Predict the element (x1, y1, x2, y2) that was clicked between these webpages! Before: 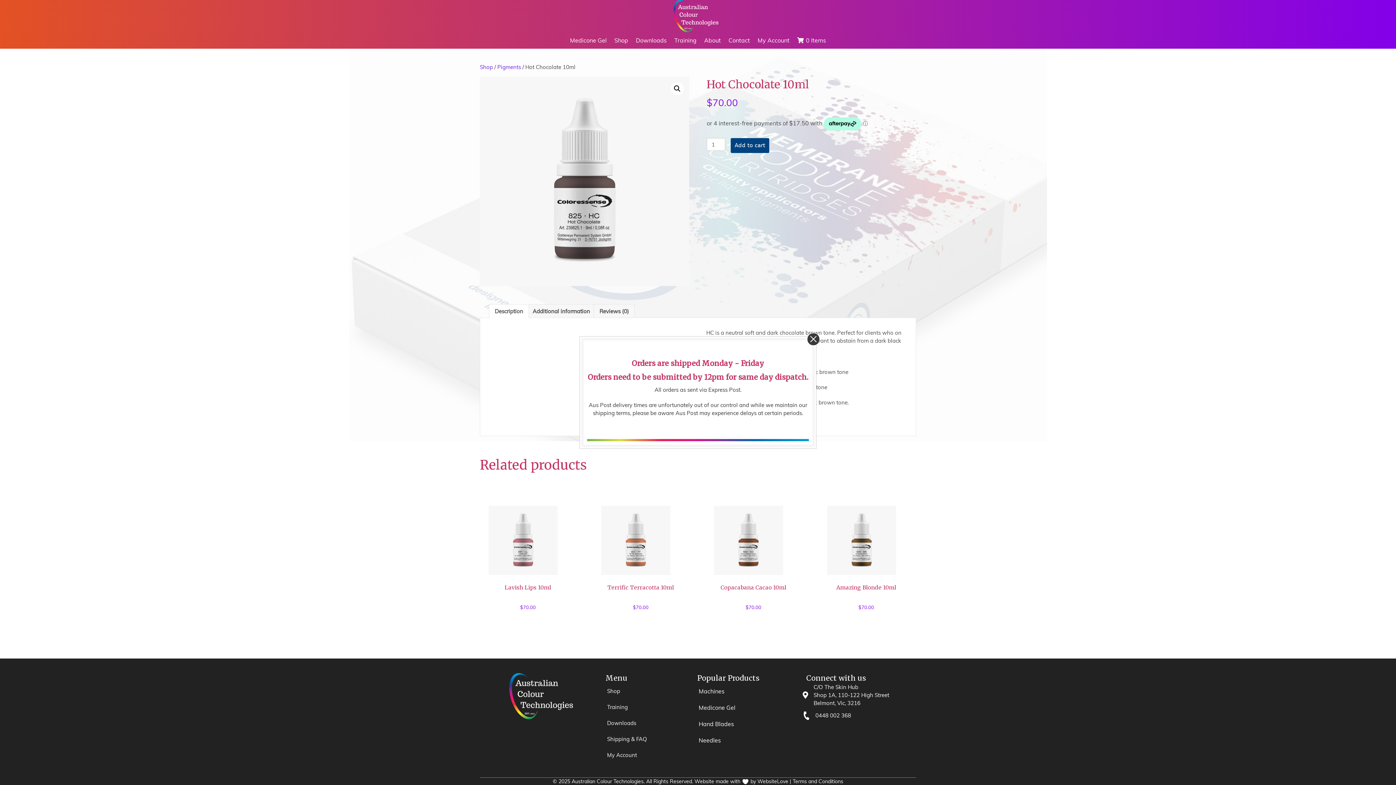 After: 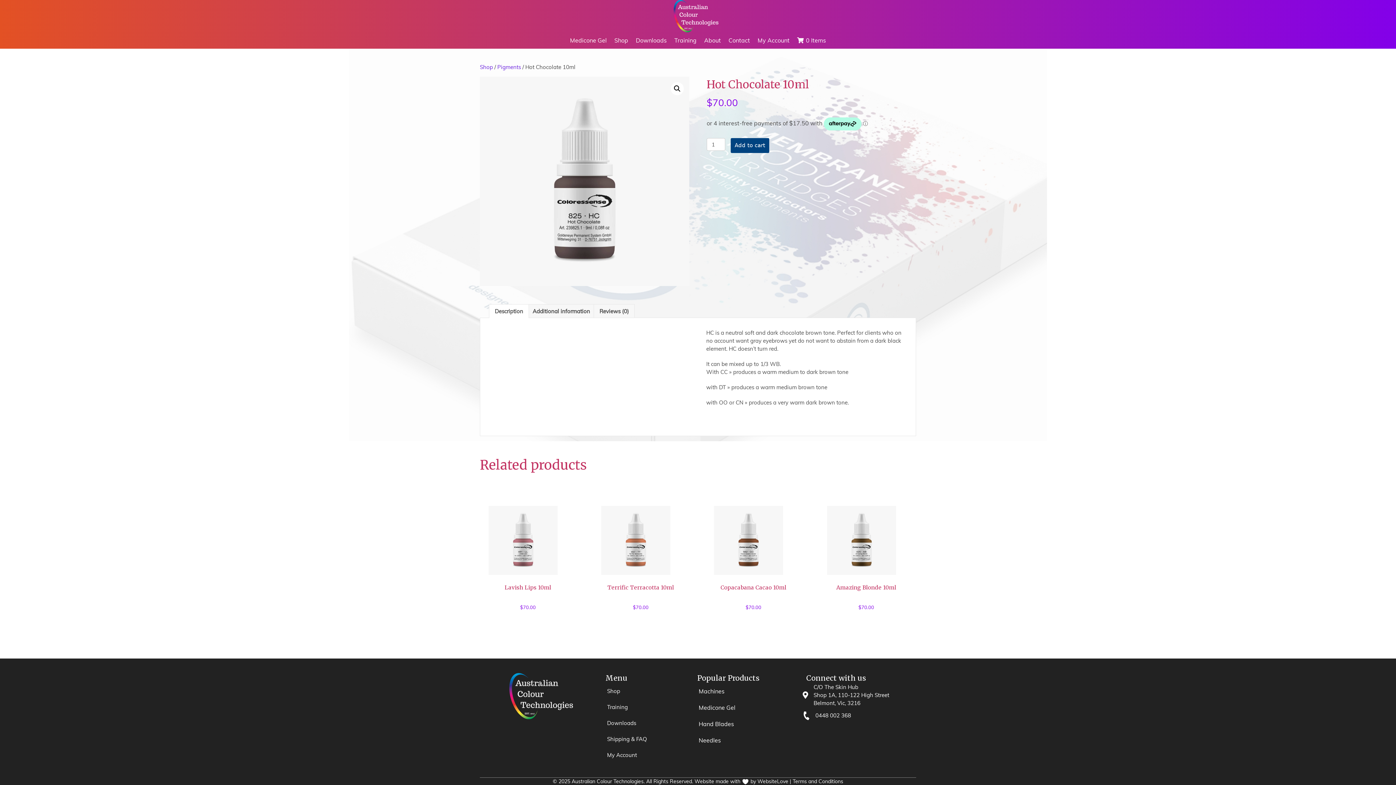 Action: label: Close bbox: (807, 333, 820, 345)